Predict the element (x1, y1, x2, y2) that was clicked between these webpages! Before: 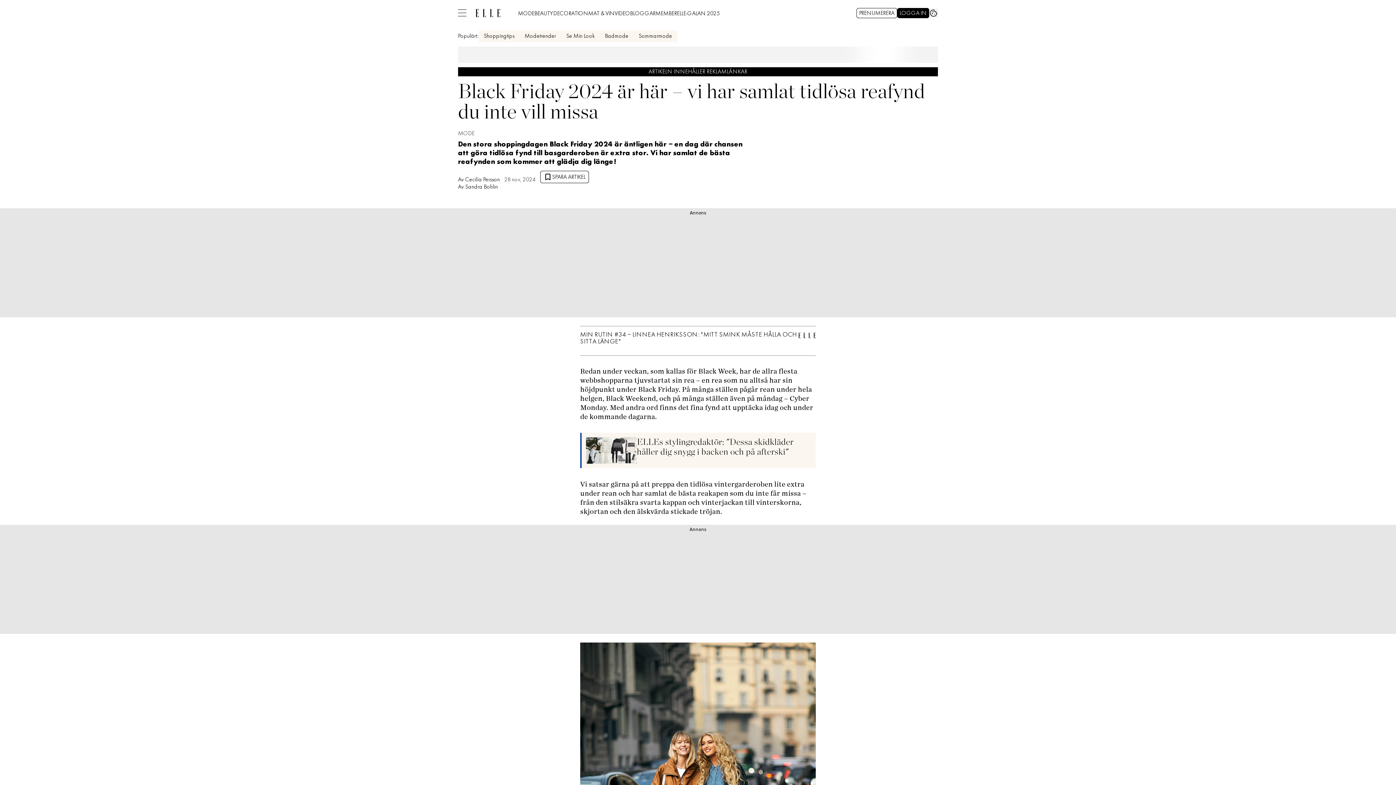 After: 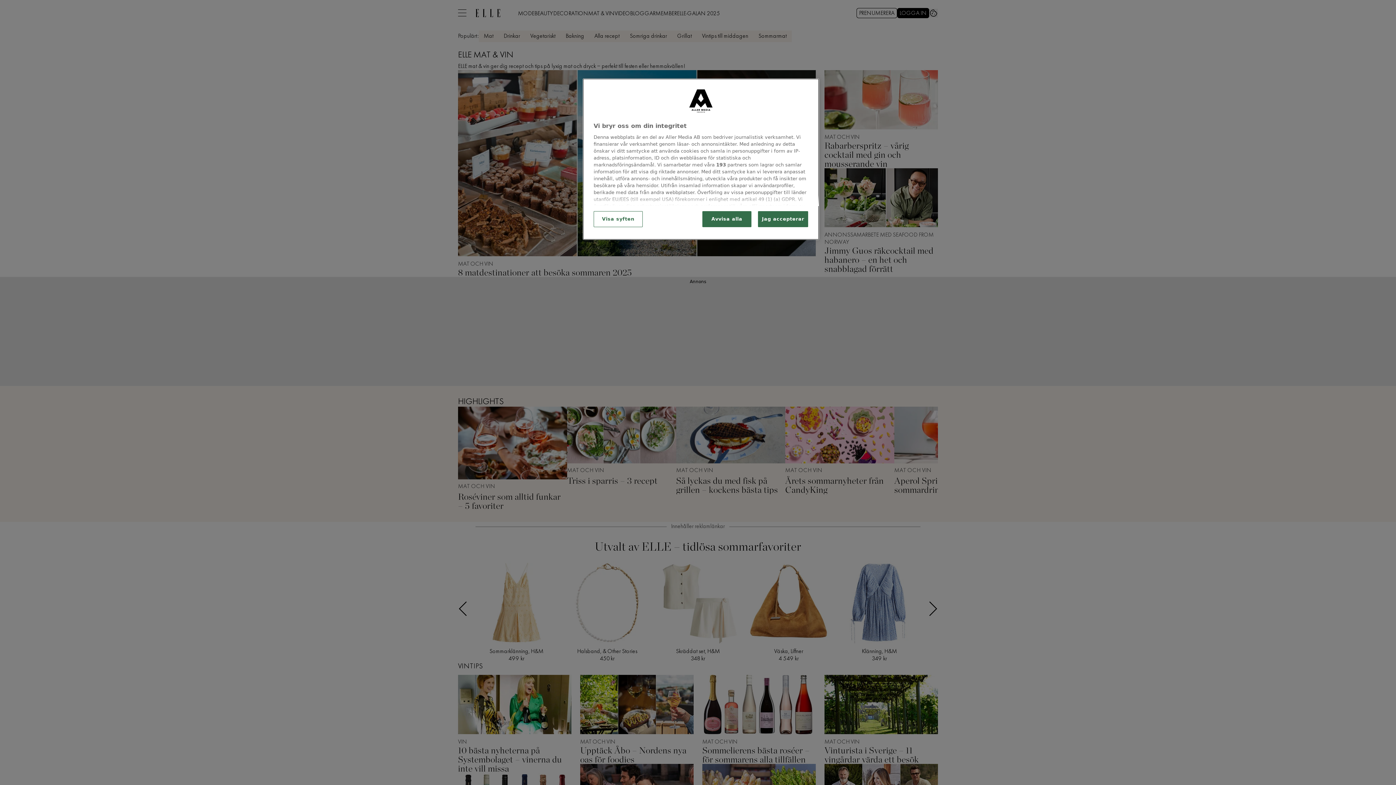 Action: bbox: (588, 7, 614, 18) label: MAT & VIN